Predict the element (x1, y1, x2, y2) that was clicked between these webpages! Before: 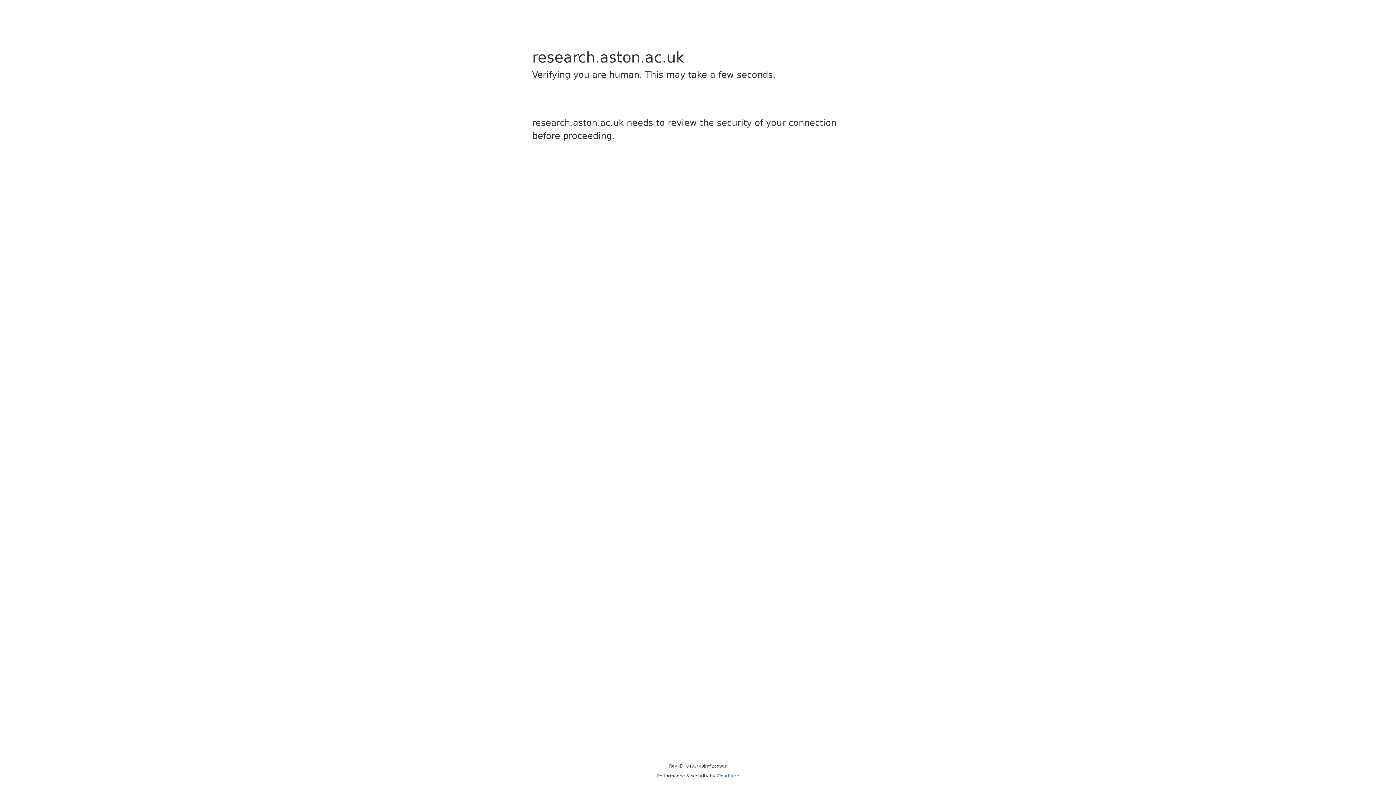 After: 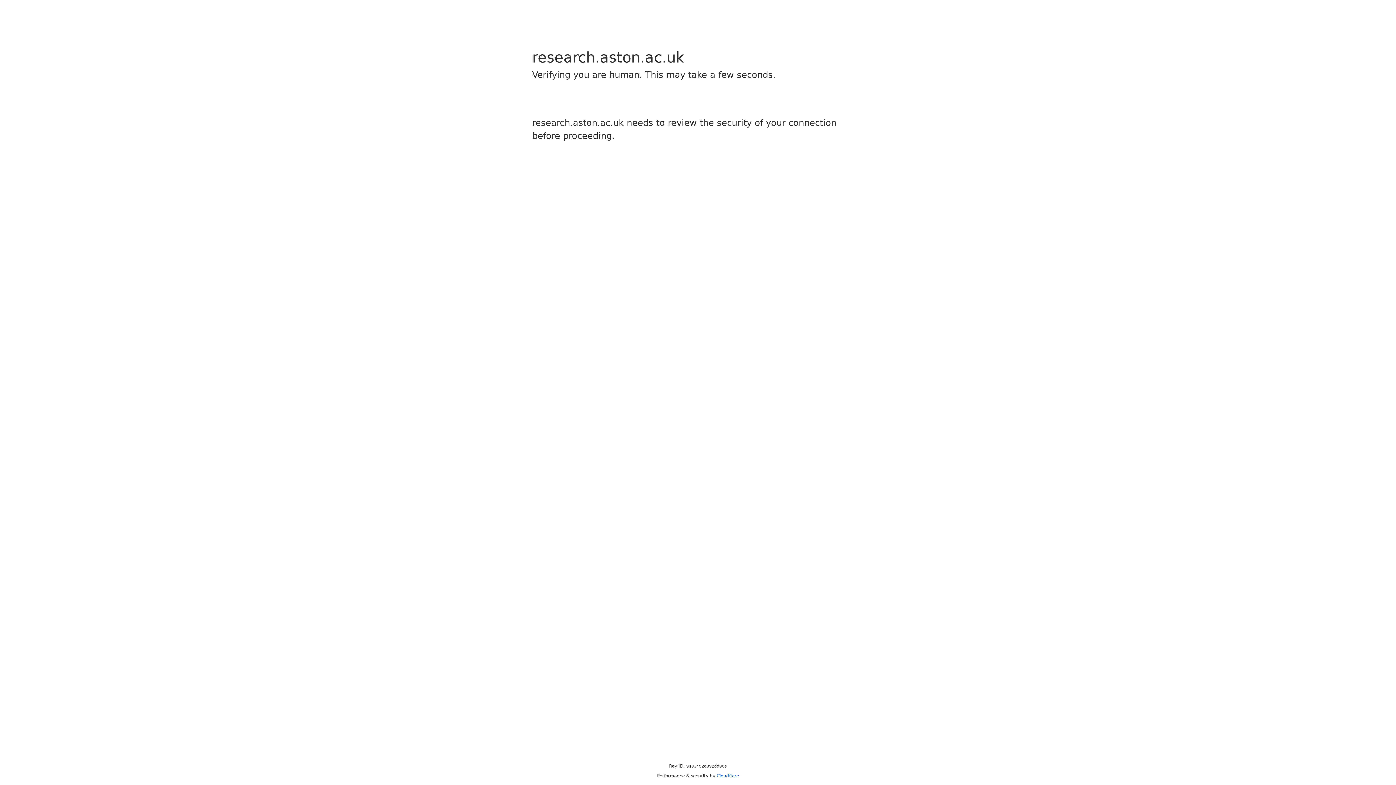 Action: bbox: (716, 773, 739, 778) label: Cloudflare